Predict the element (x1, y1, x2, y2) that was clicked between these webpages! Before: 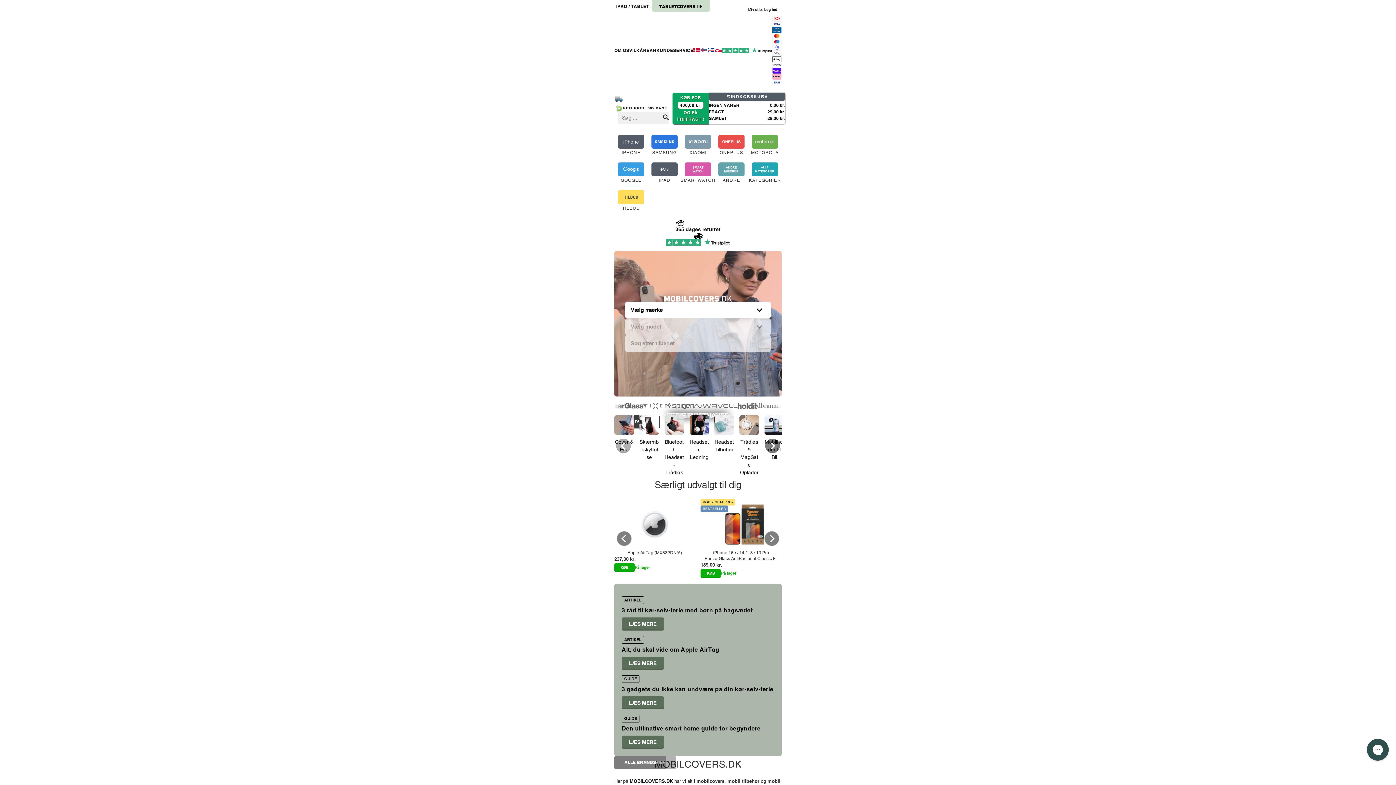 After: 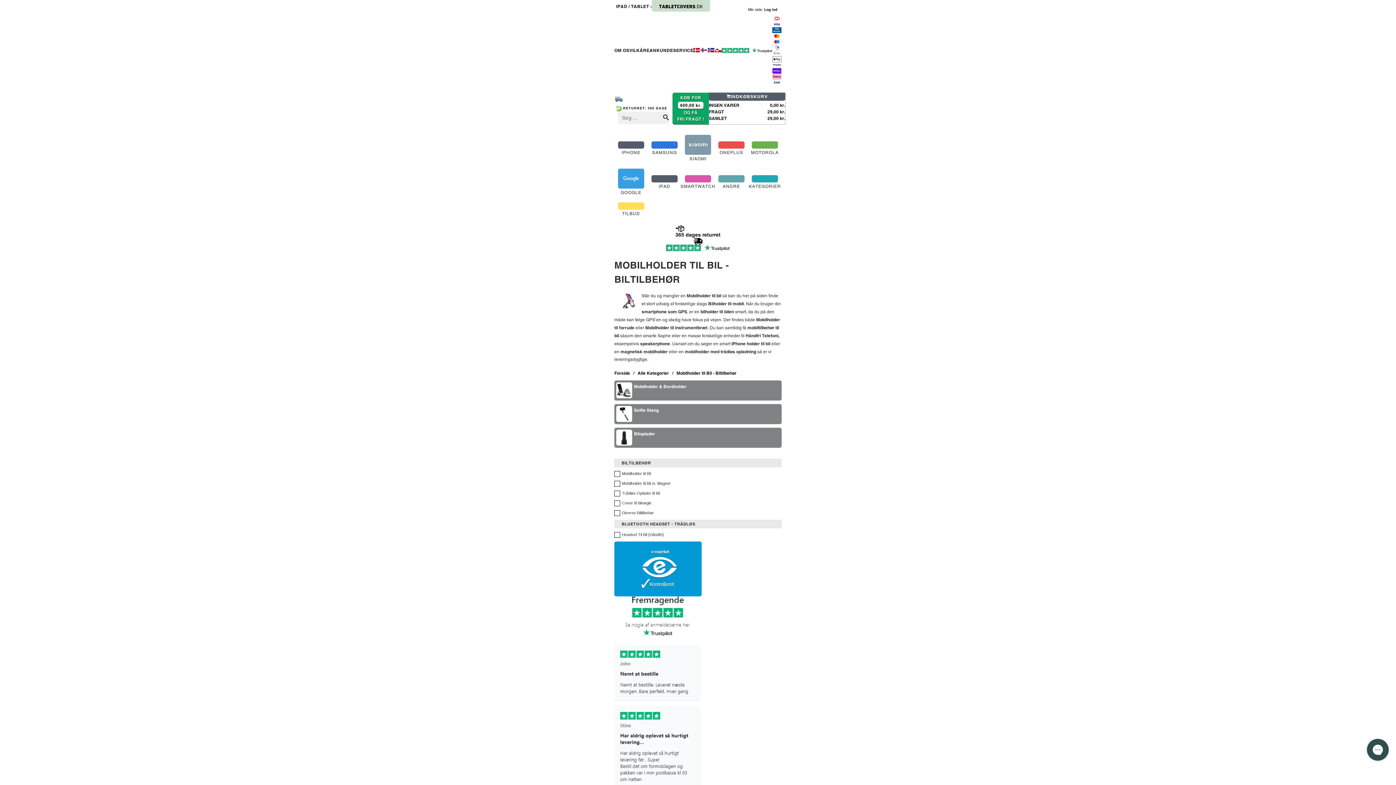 Action: label: Mobilholder til Bil bbox: (764, 415, 784, 461)